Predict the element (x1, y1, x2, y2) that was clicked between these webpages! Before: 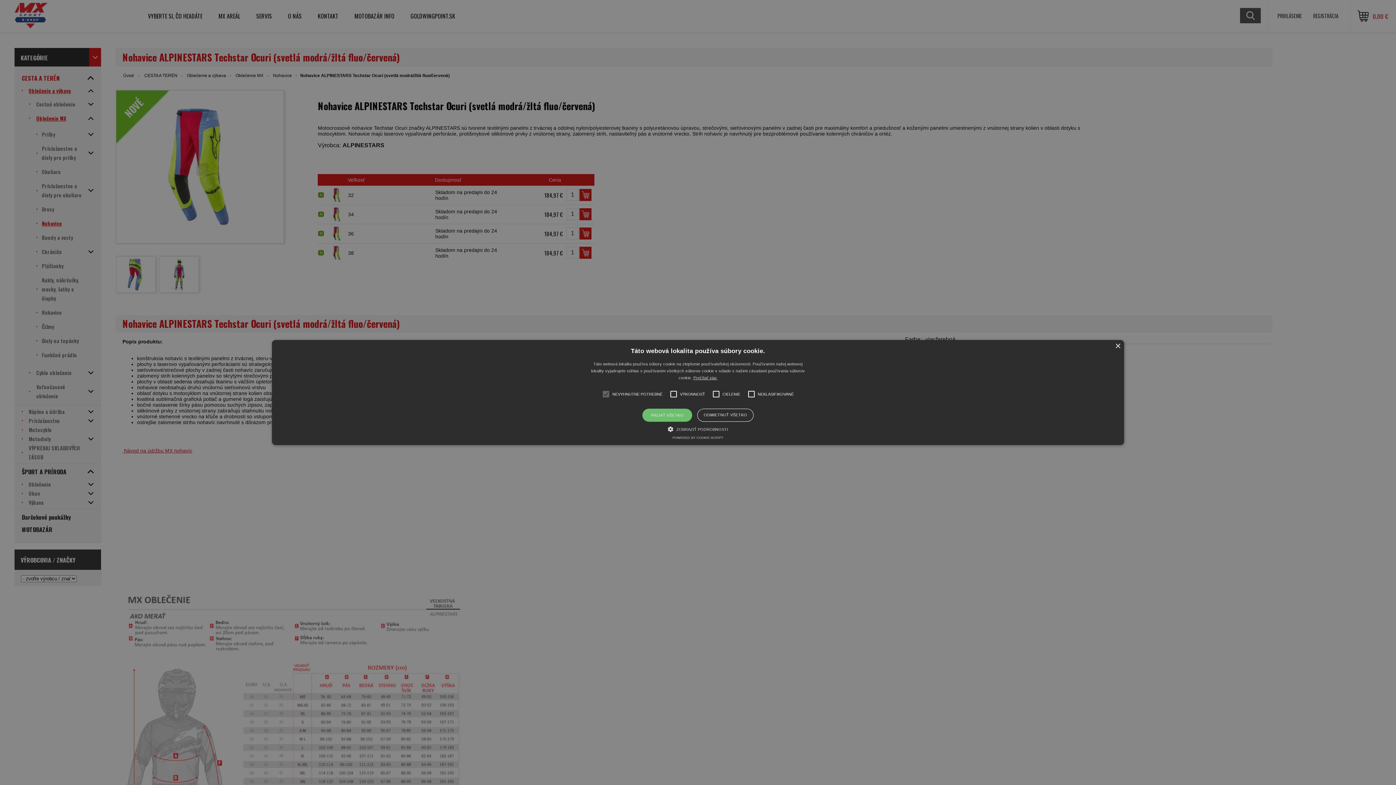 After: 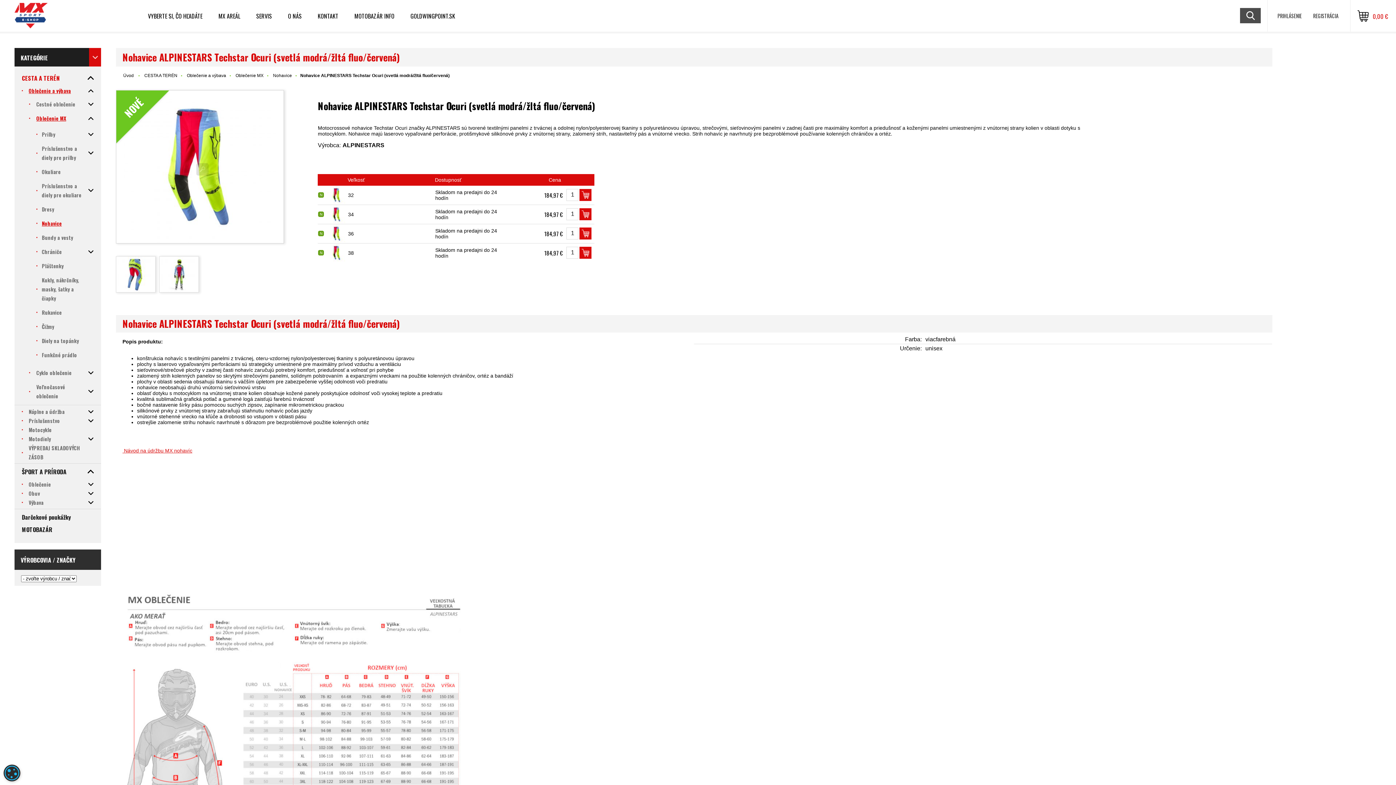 Action: label: Close bbox: (1115, 343, 1120, 349)